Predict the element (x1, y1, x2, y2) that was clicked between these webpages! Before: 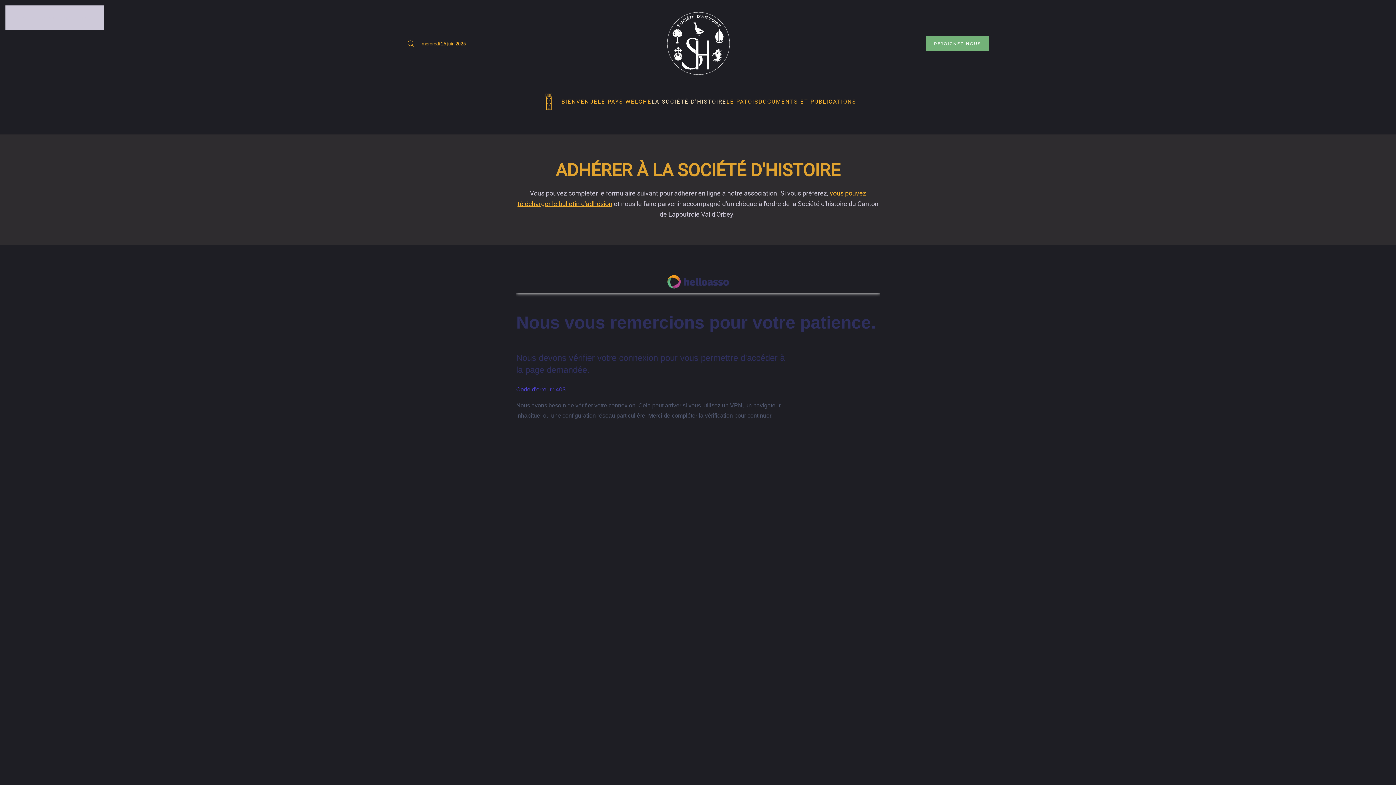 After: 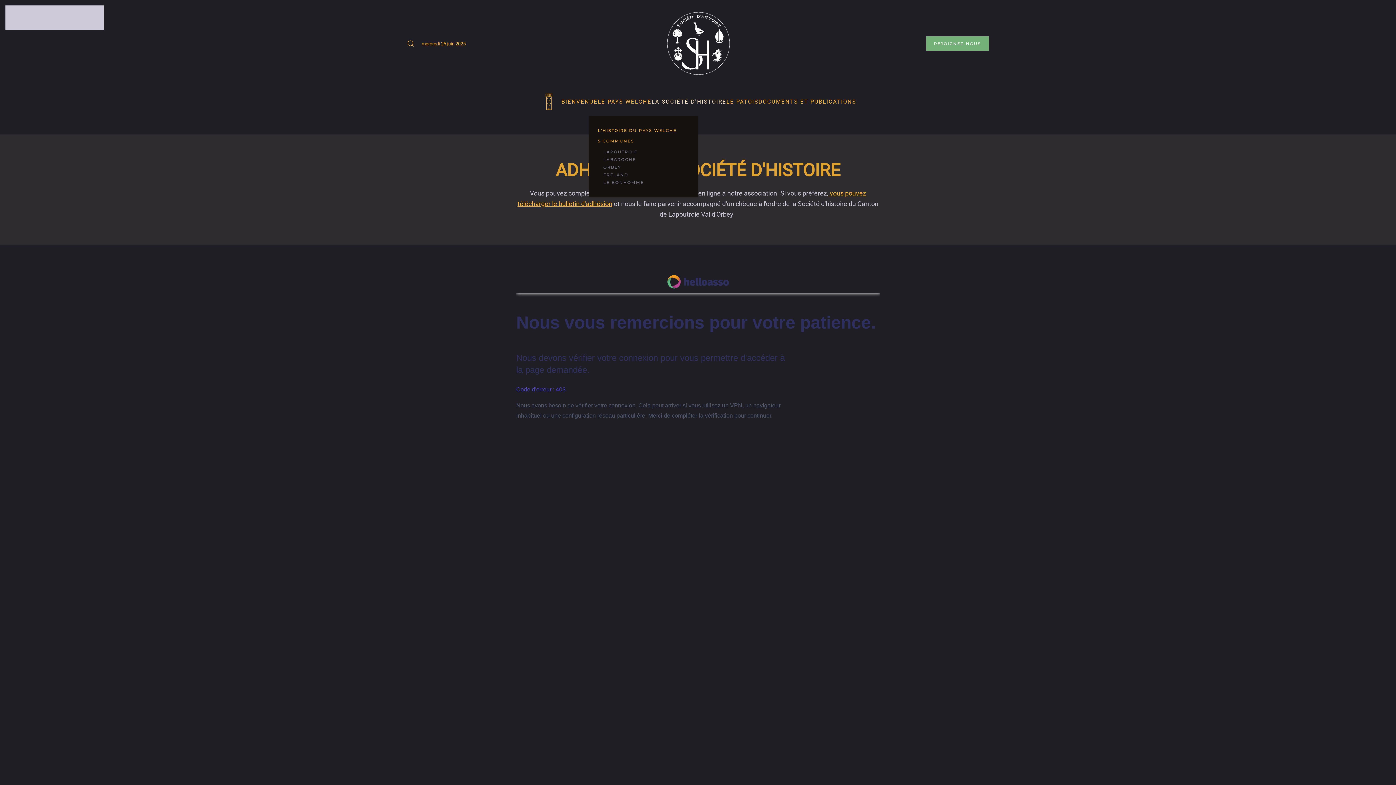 Action: label: LE PAYS WELCHE bbox: (598, 87, 651, 116)